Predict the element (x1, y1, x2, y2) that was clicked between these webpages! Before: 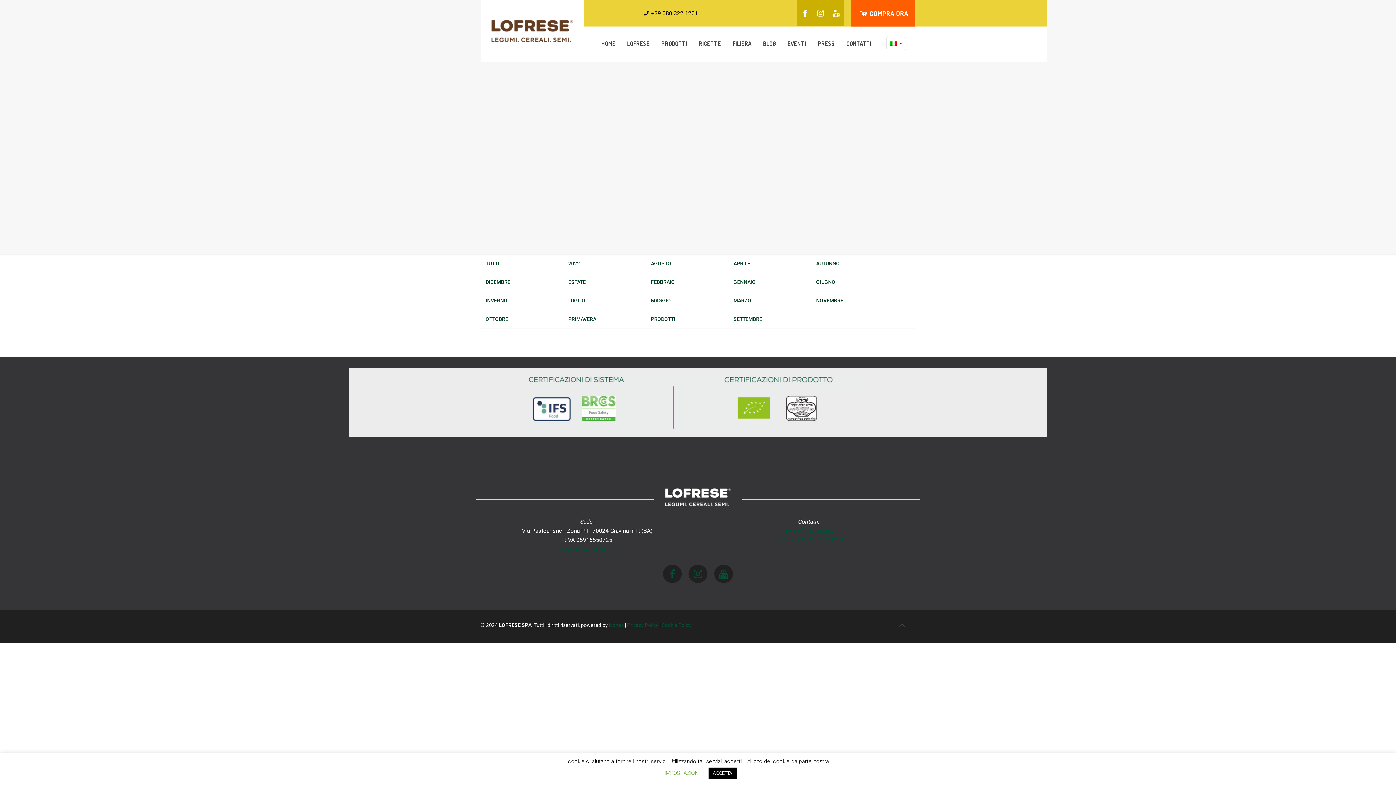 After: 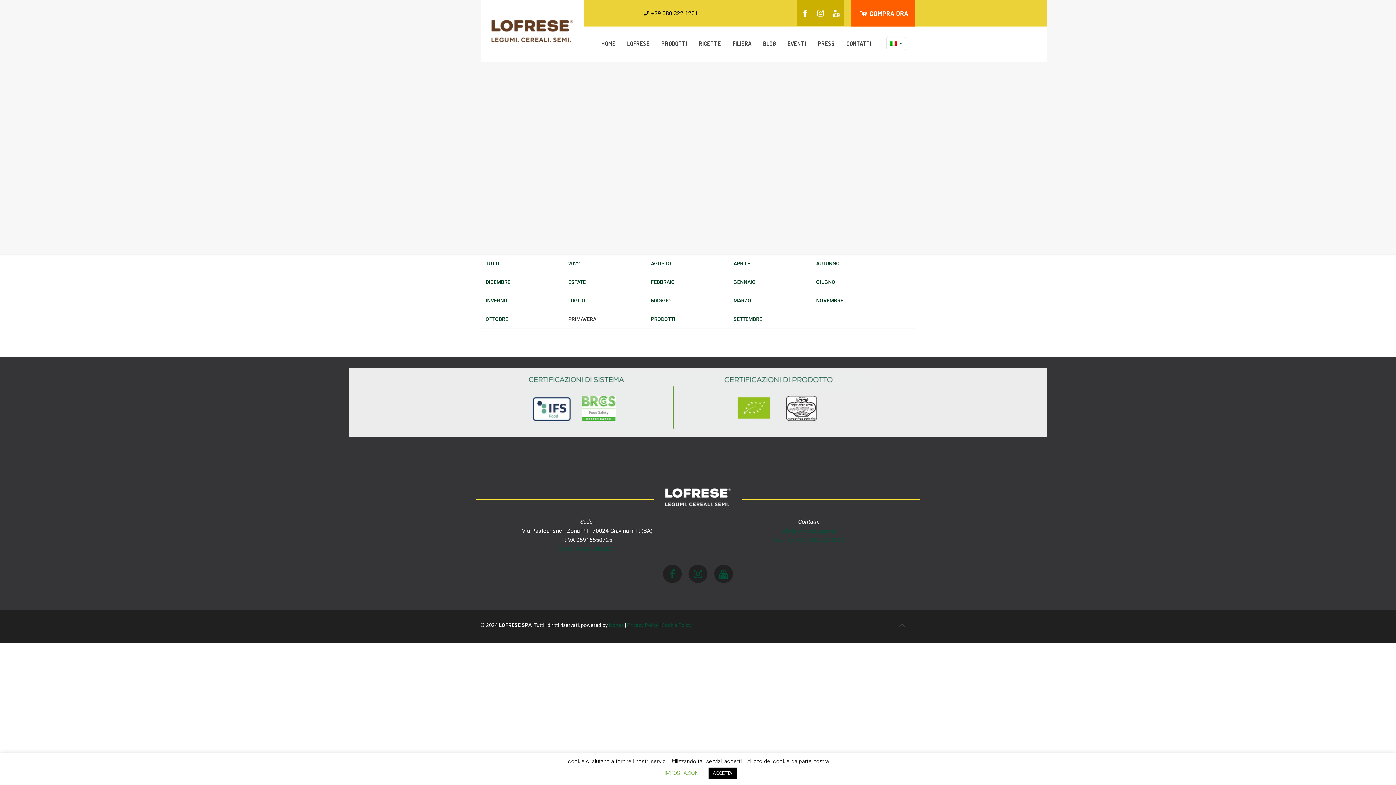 Action: label: PRIMAVERA bbox: (563, 310, 645, 328)